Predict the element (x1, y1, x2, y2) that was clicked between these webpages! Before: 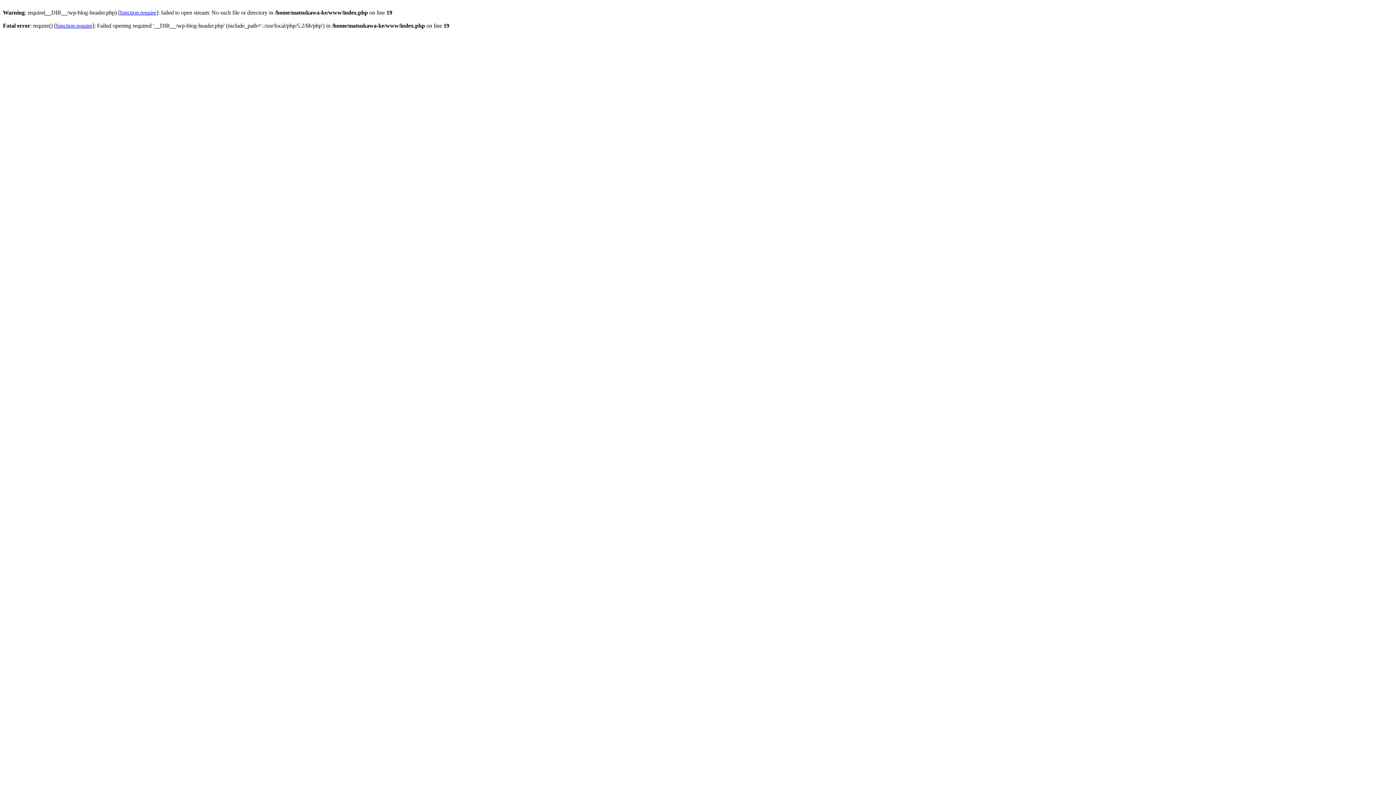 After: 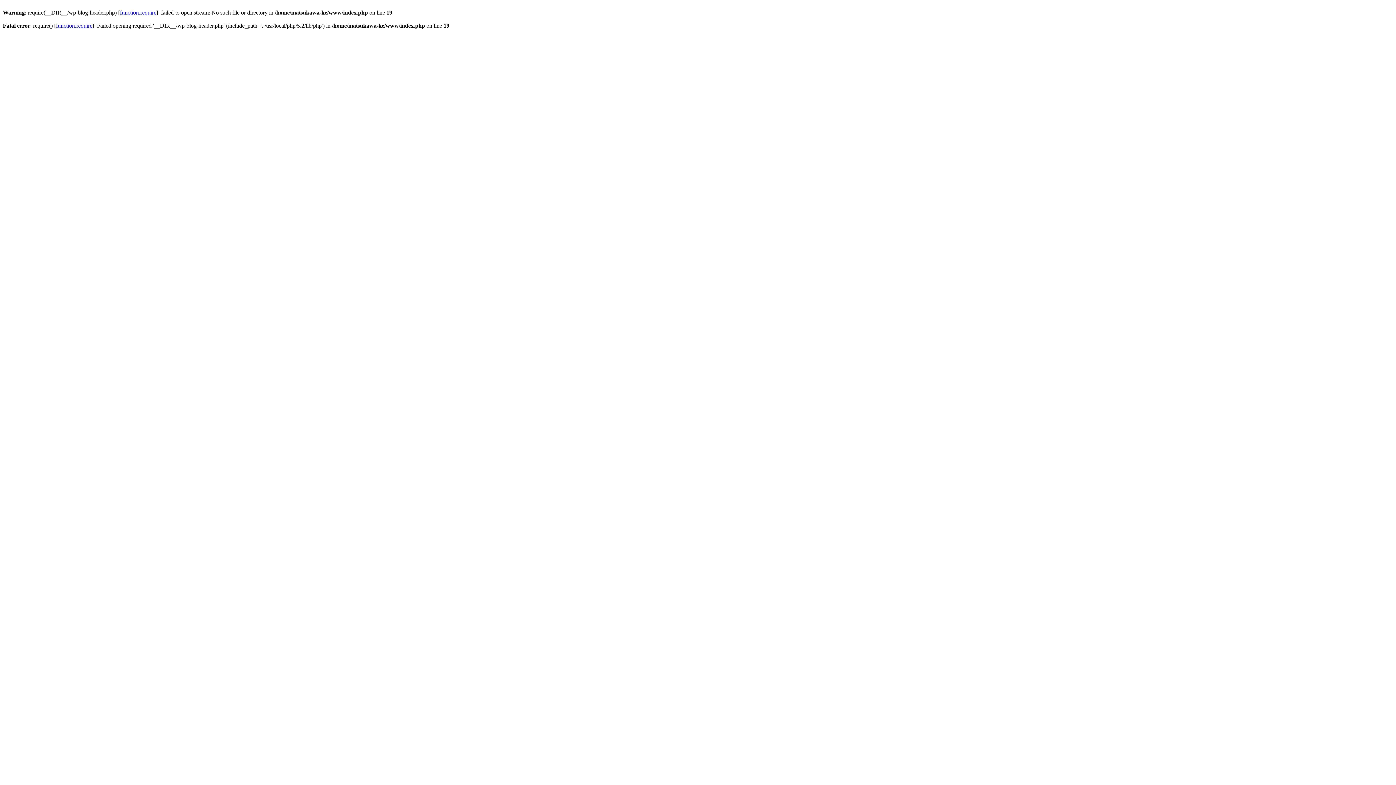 Action: bbox: (56, 22, 92, 28) label: function.require